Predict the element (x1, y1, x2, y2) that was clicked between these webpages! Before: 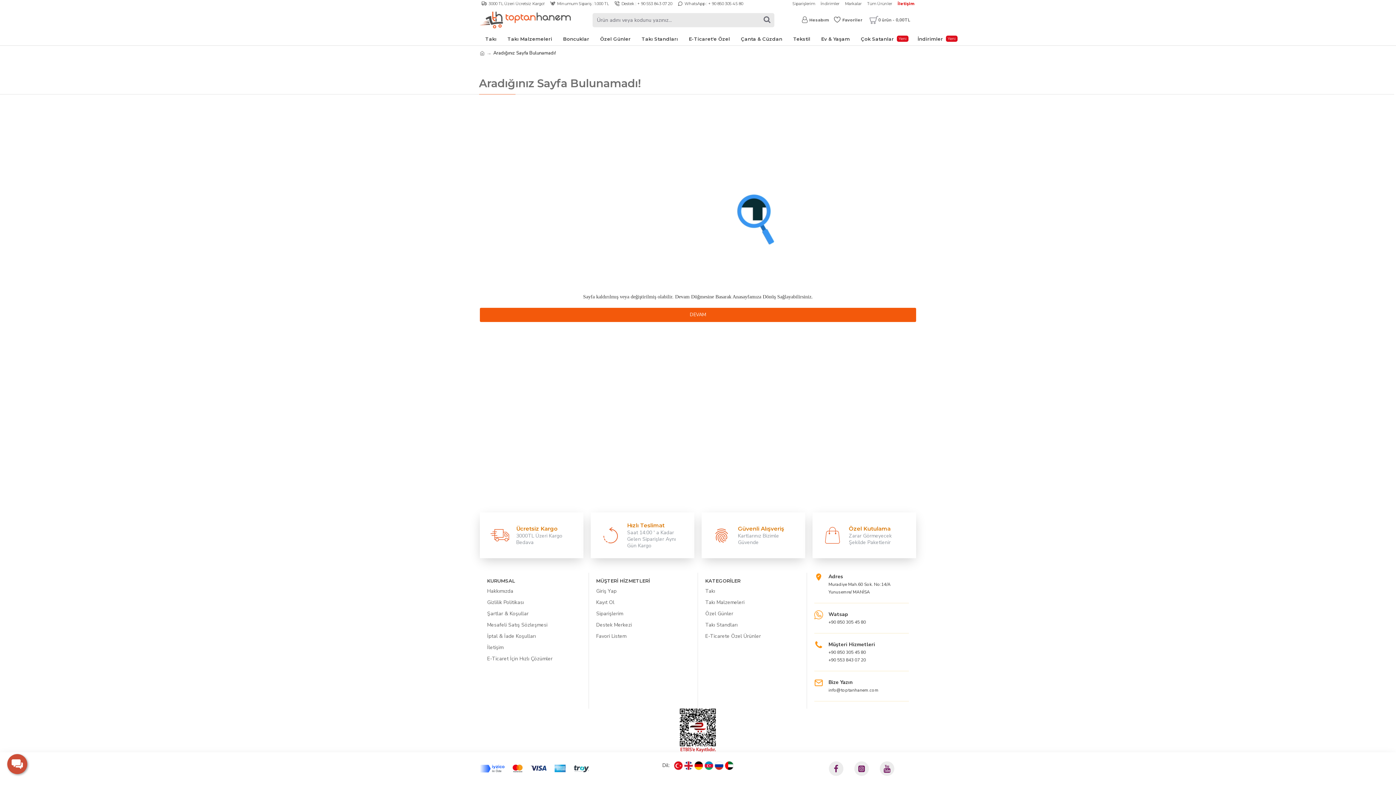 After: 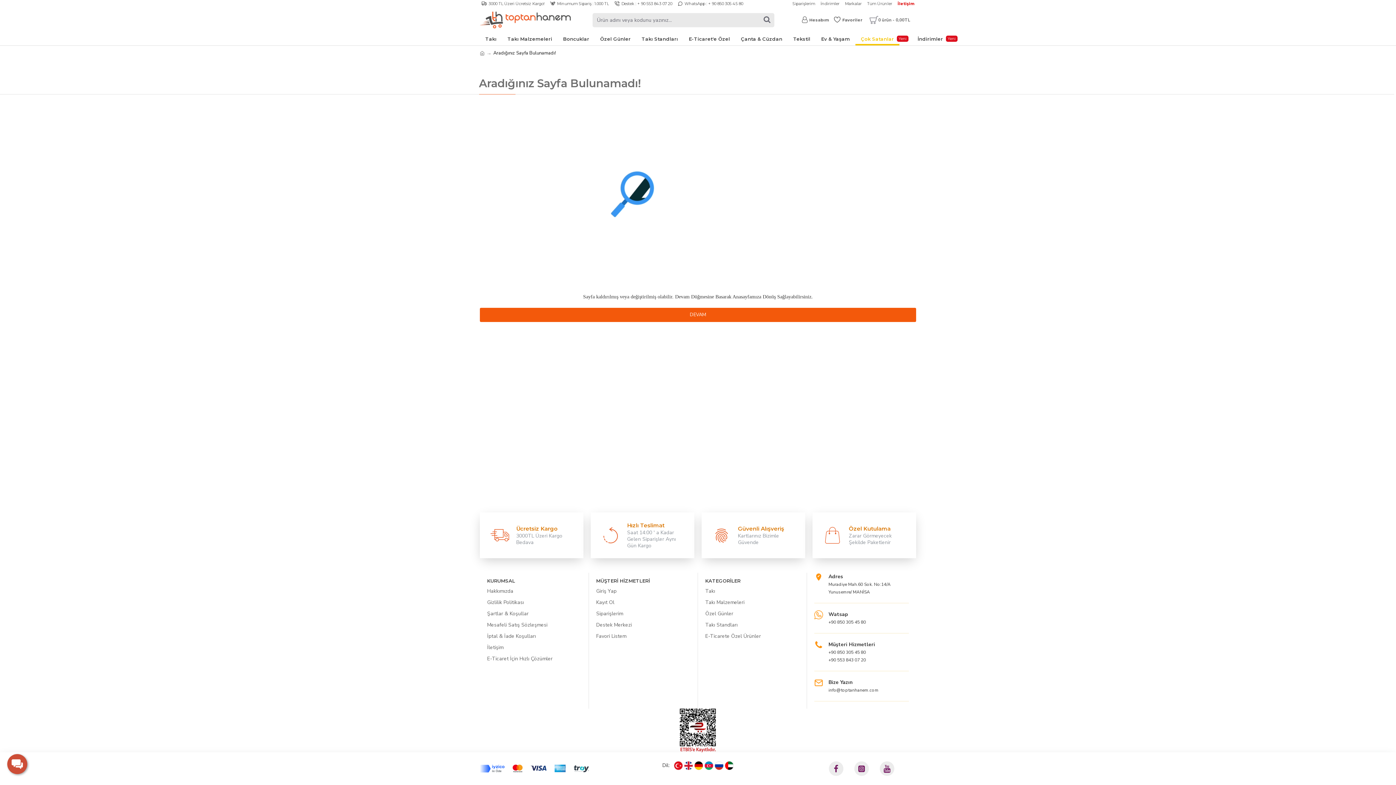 Action: bbox: (855, 32, 899, 45) label: Çok Satanlar
Yeni